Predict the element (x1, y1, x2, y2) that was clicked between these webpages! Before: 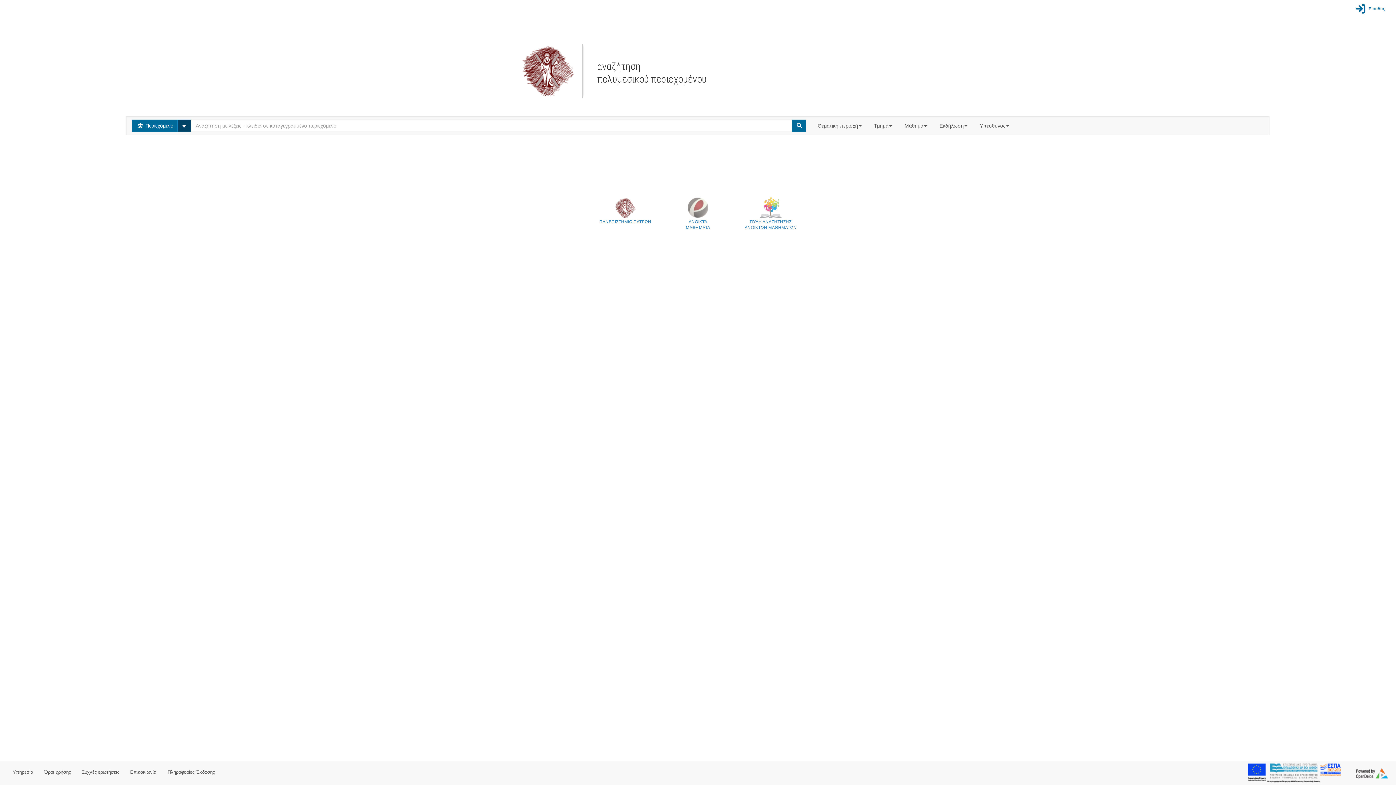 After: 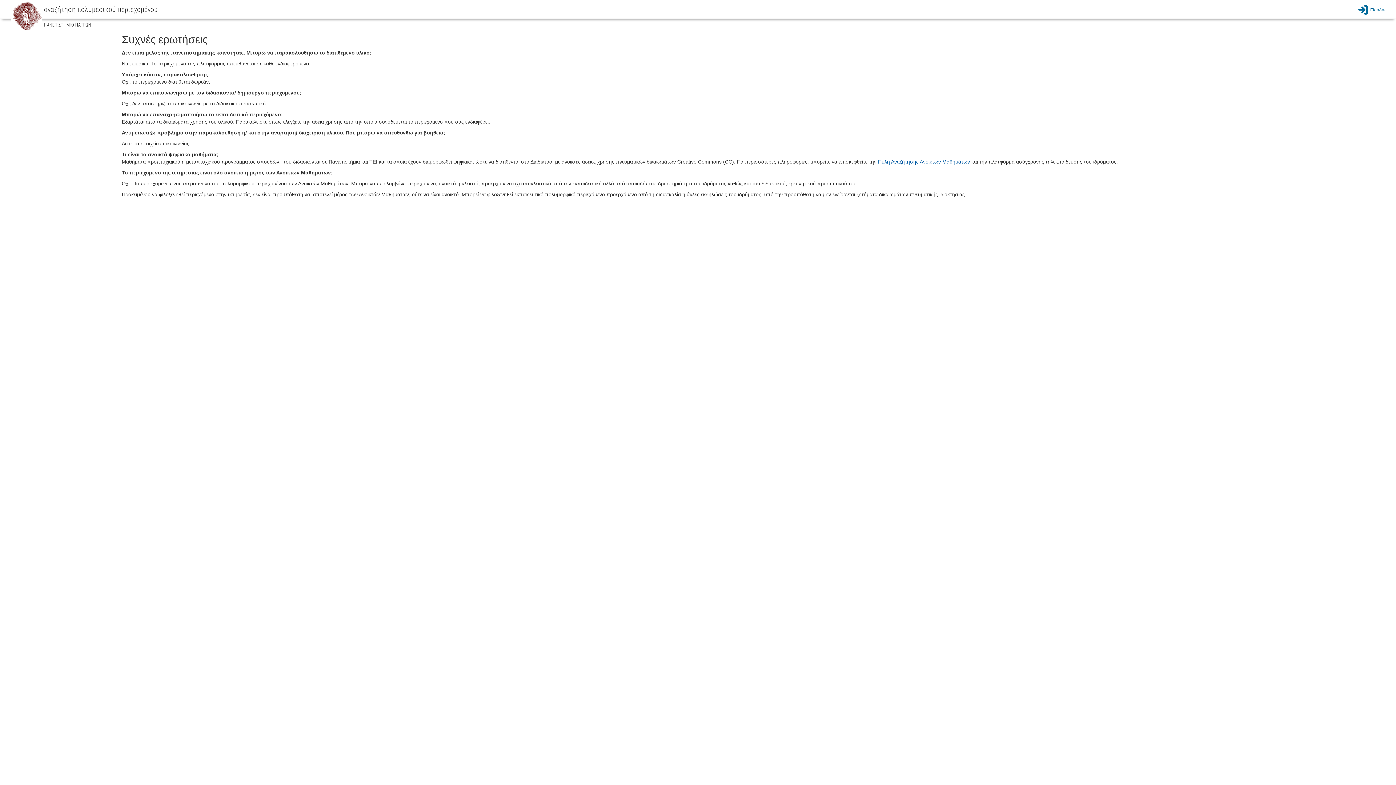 Action: bbox: (76, 763, 124, 781) label: Συχνές ερωτήσεις